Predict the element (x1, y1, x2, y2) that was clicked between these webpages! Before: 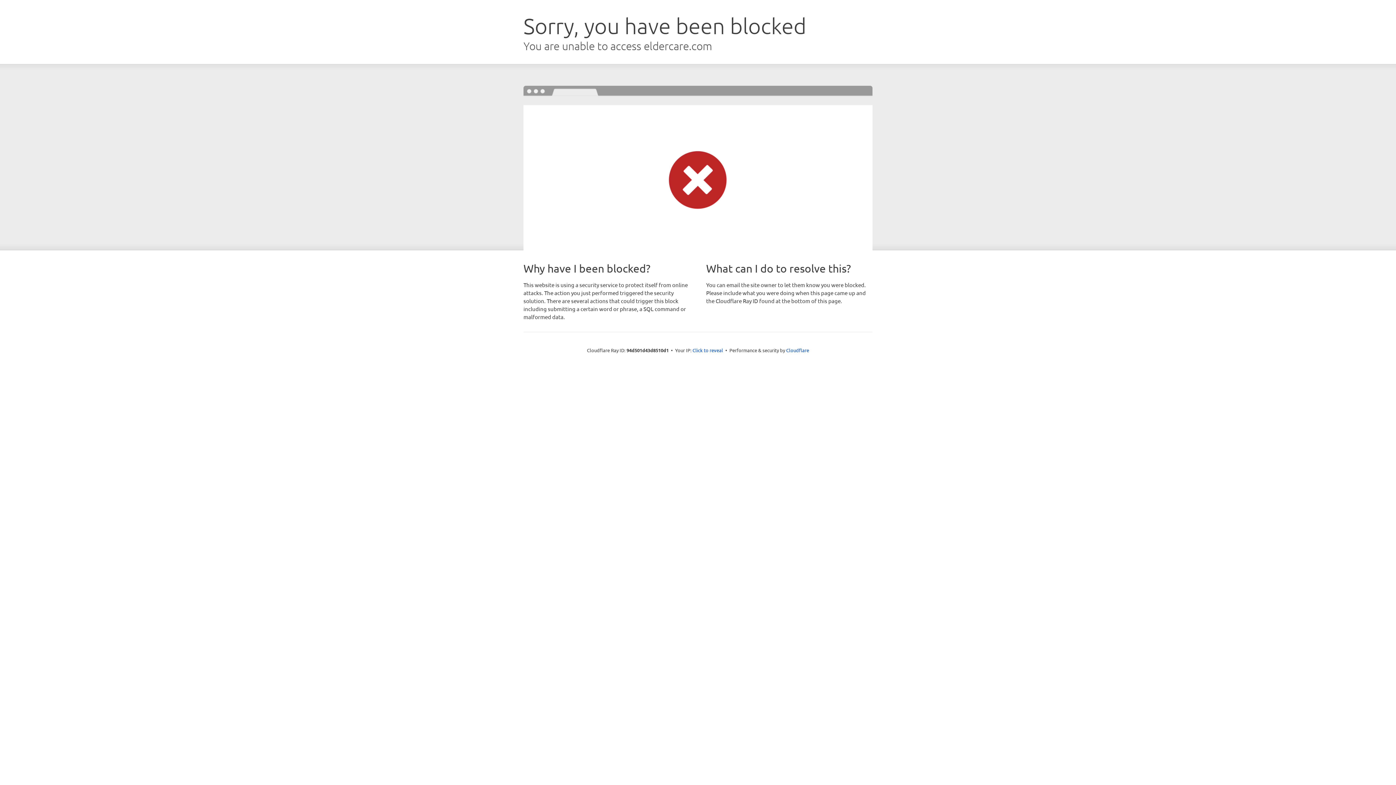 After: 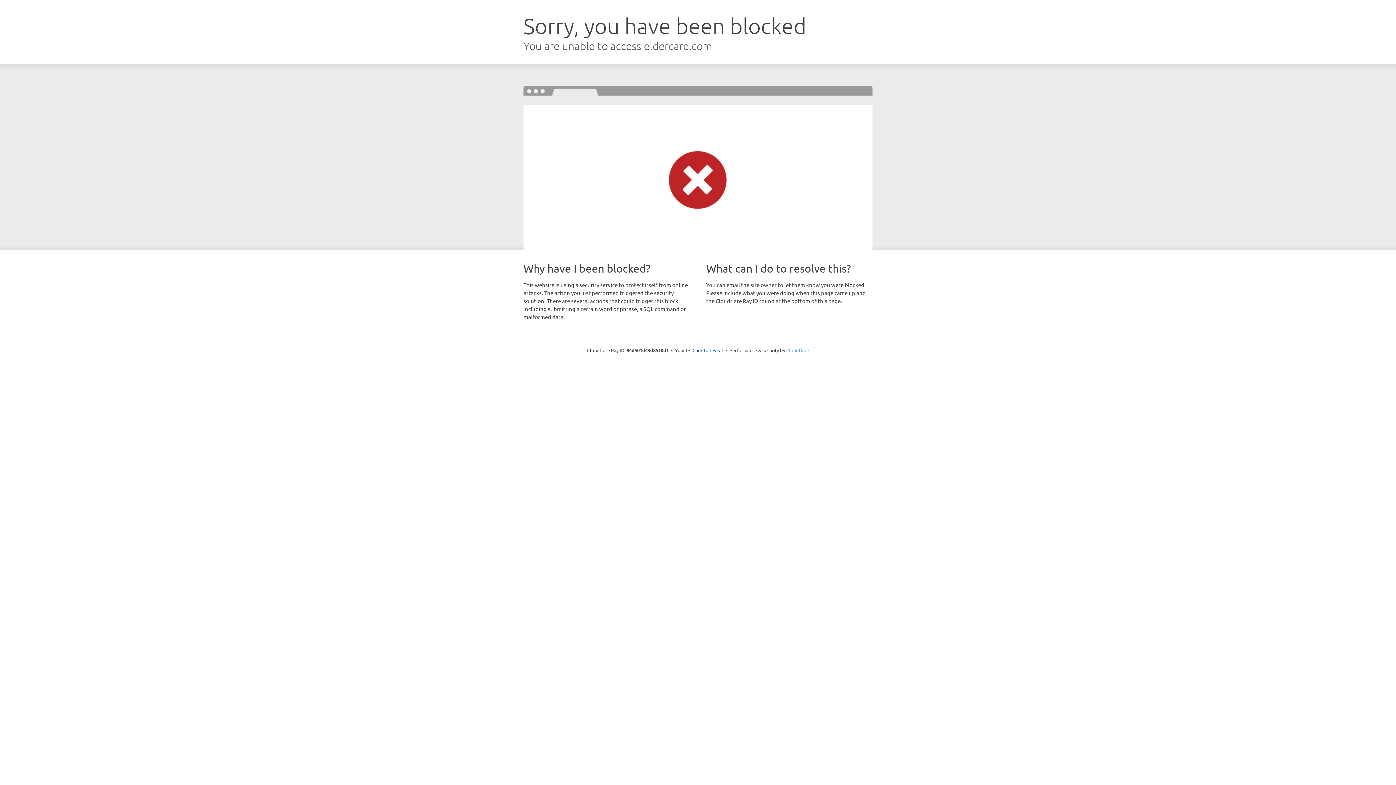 Action: bbox: (786, 347, 809, 353) label: Cloudflare